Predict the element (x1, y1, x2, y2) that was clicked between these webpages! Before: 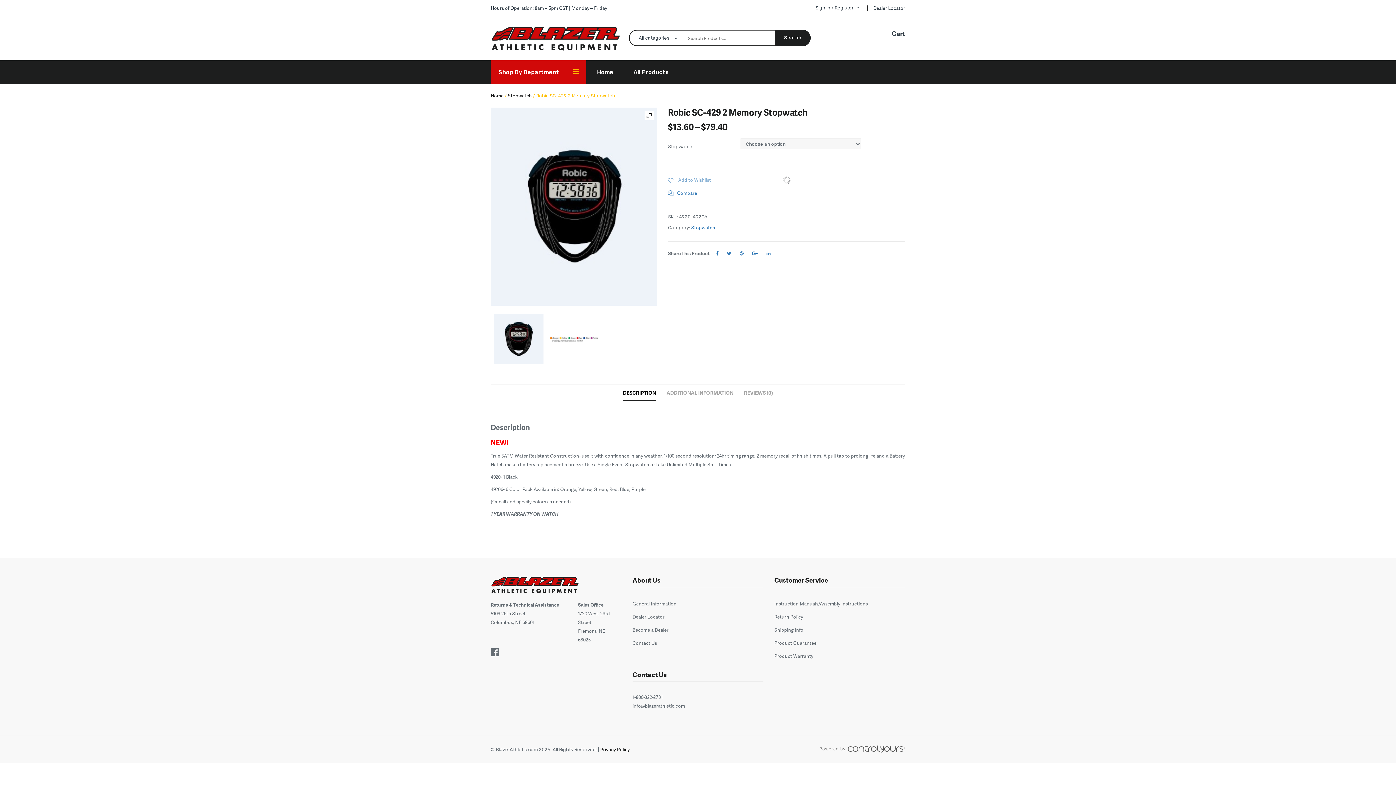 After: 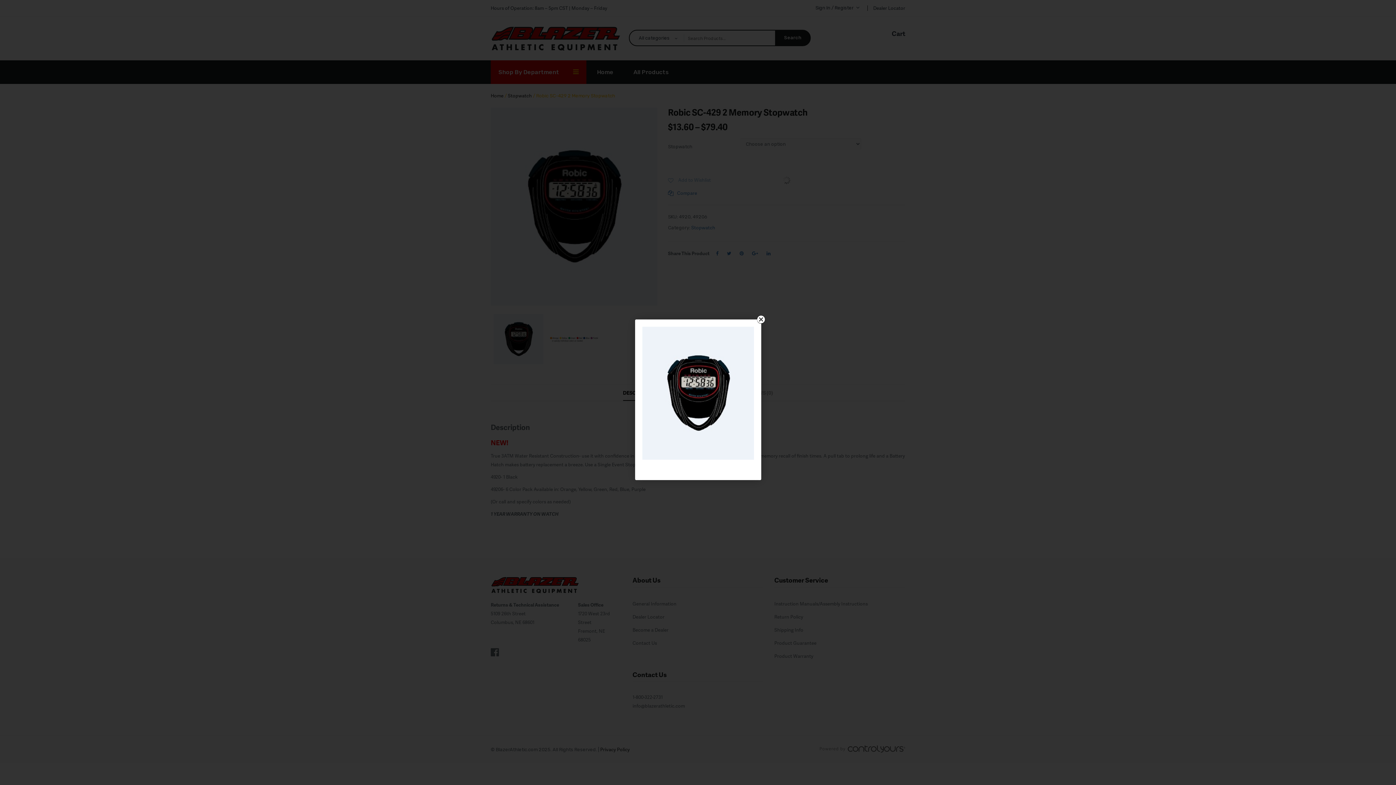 Action: bbox: (644, 111, 653, 120)